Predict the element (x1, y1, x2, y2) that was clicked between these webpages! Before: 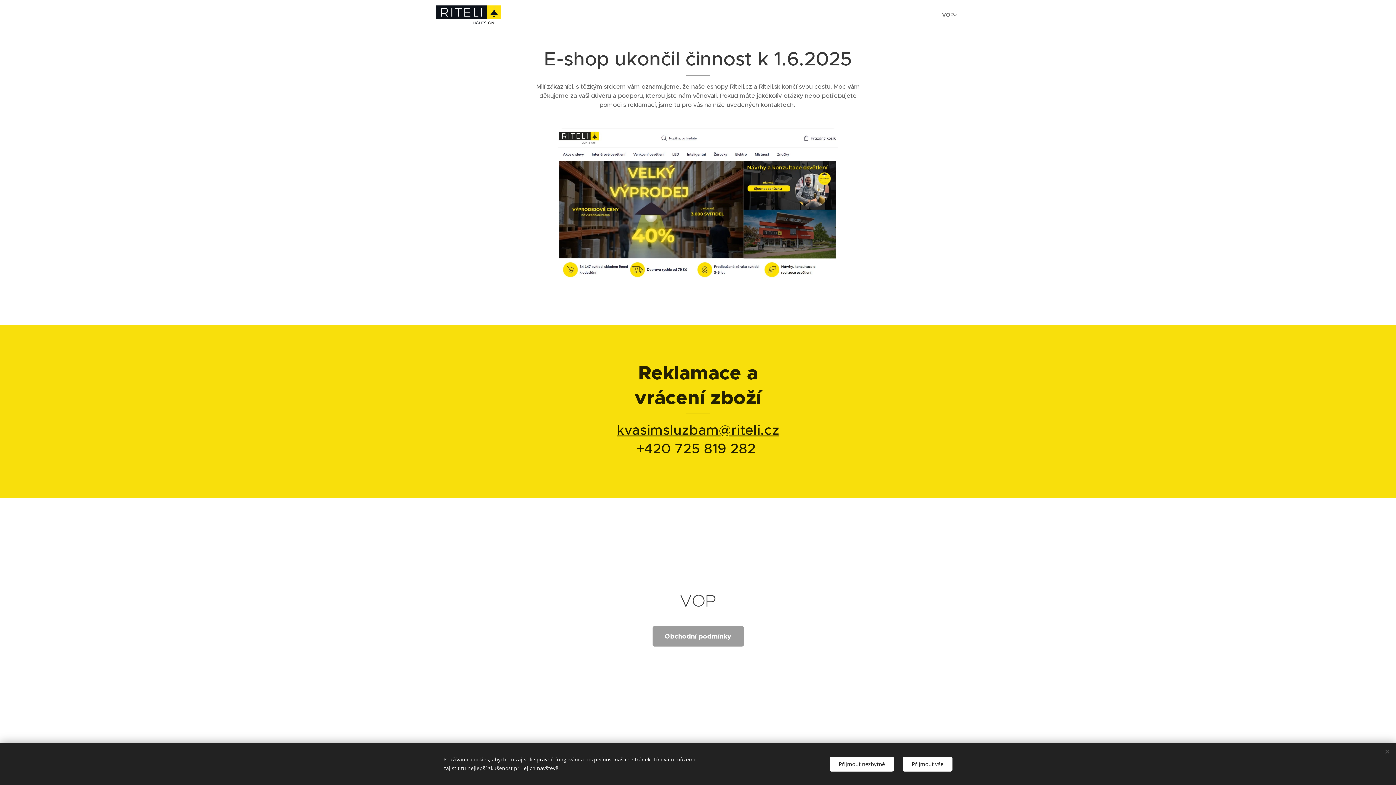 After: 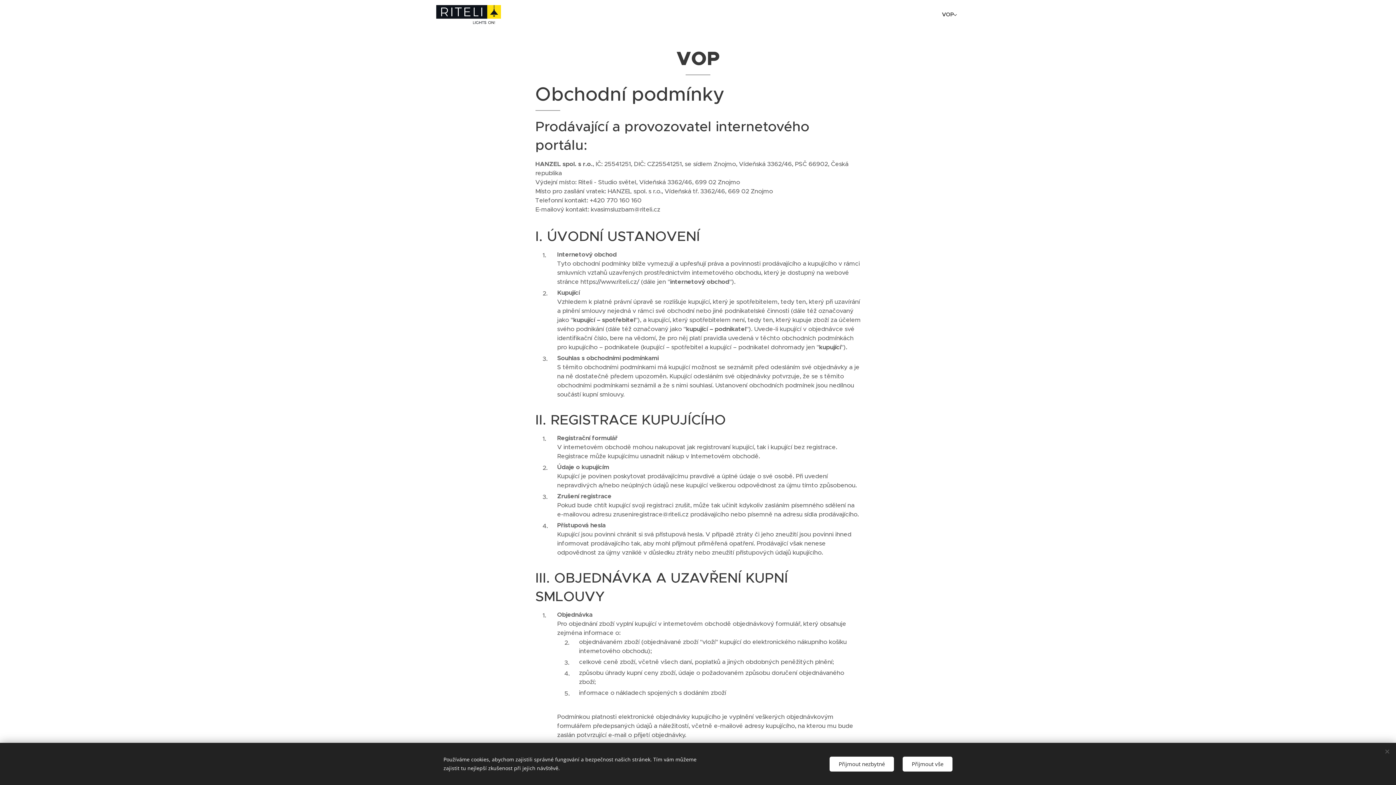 Action: label: VOP bbox: (940, 5, 960, 24)